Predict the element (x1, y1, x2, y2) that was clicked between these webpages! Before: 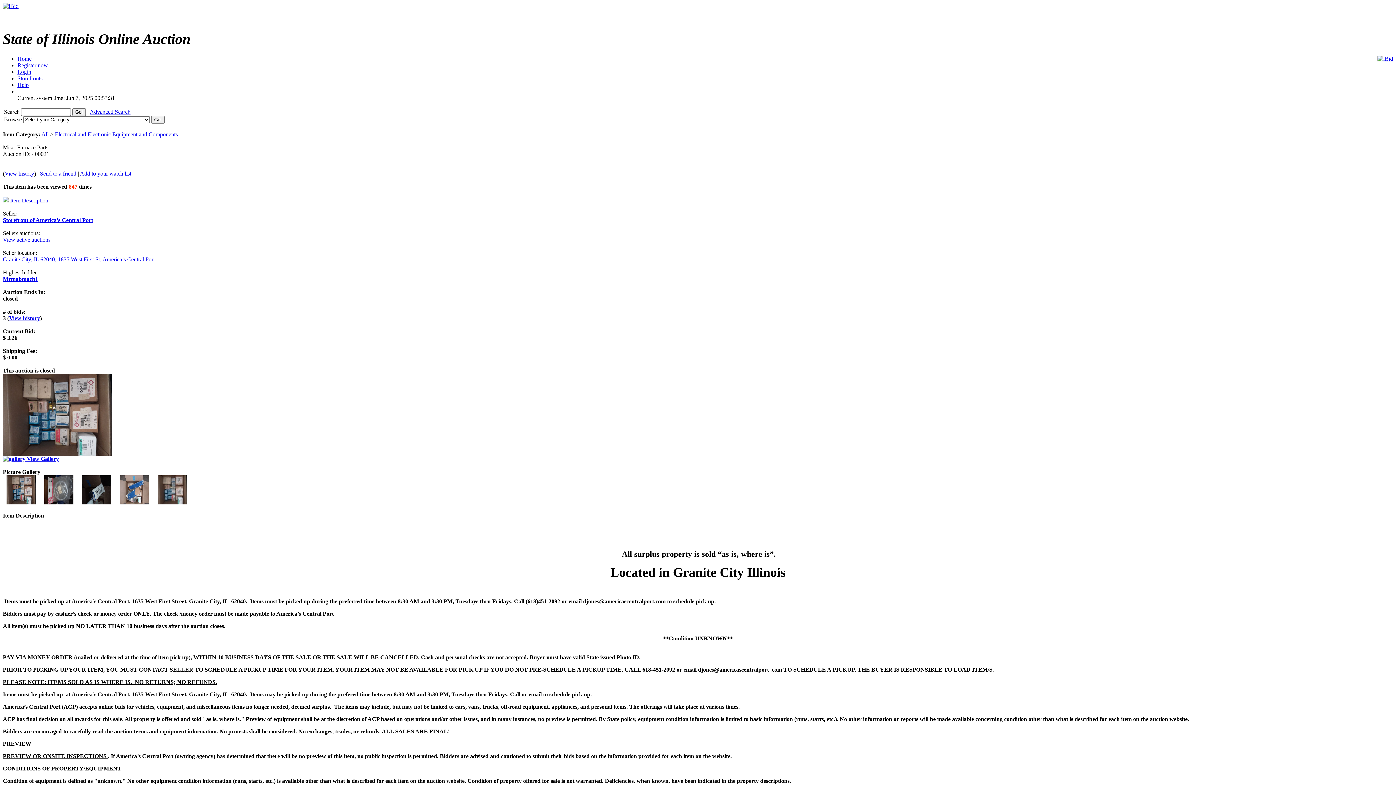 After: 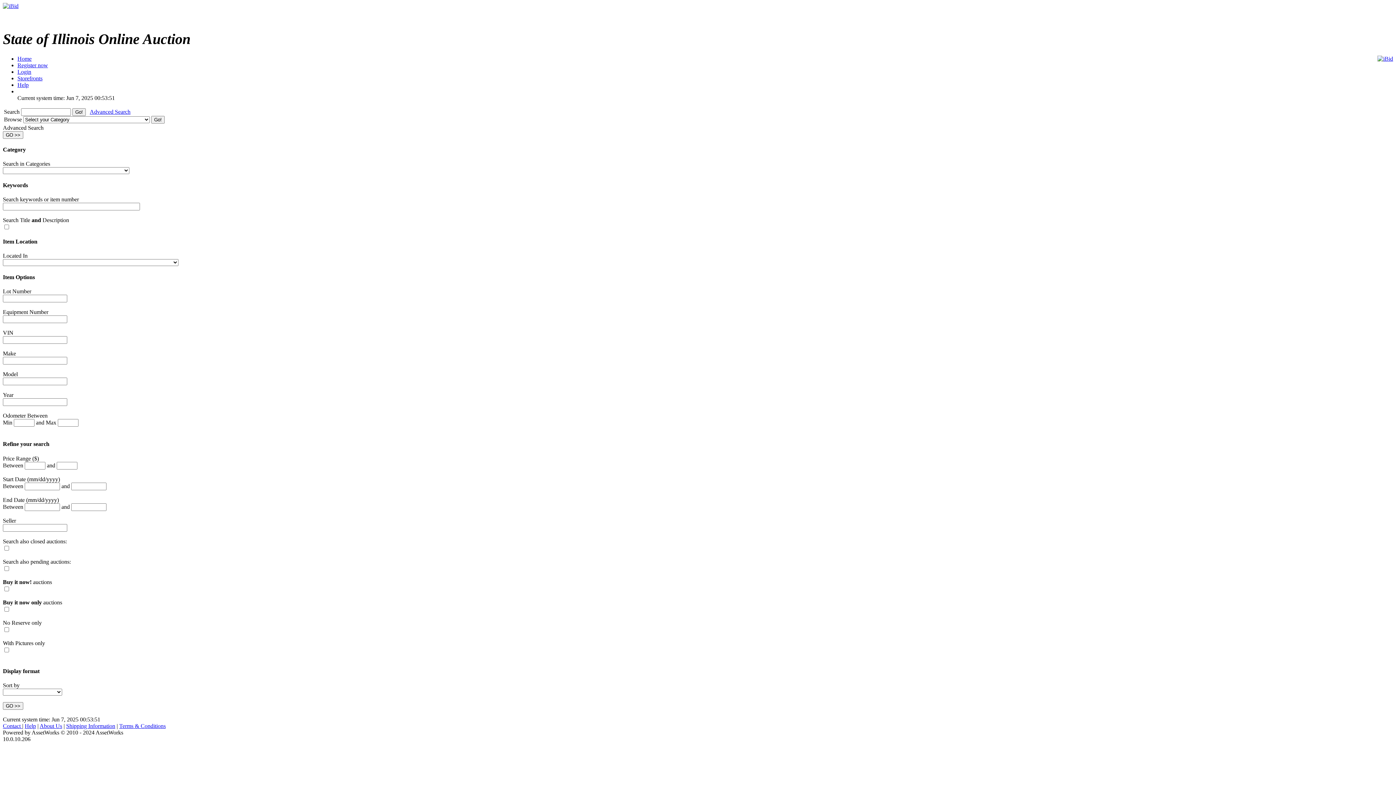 Action: bbox: (89, 108, 130, 114) label: Advanced Search